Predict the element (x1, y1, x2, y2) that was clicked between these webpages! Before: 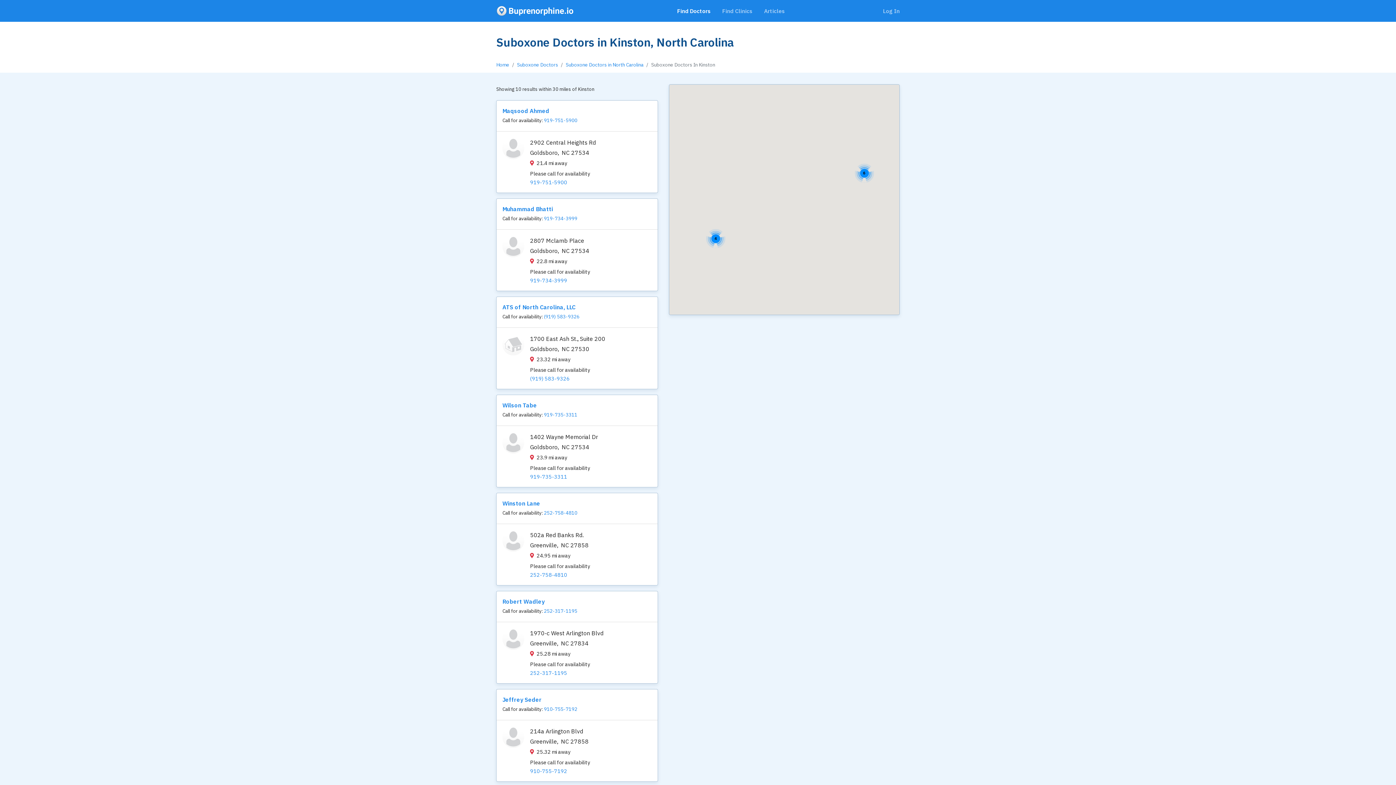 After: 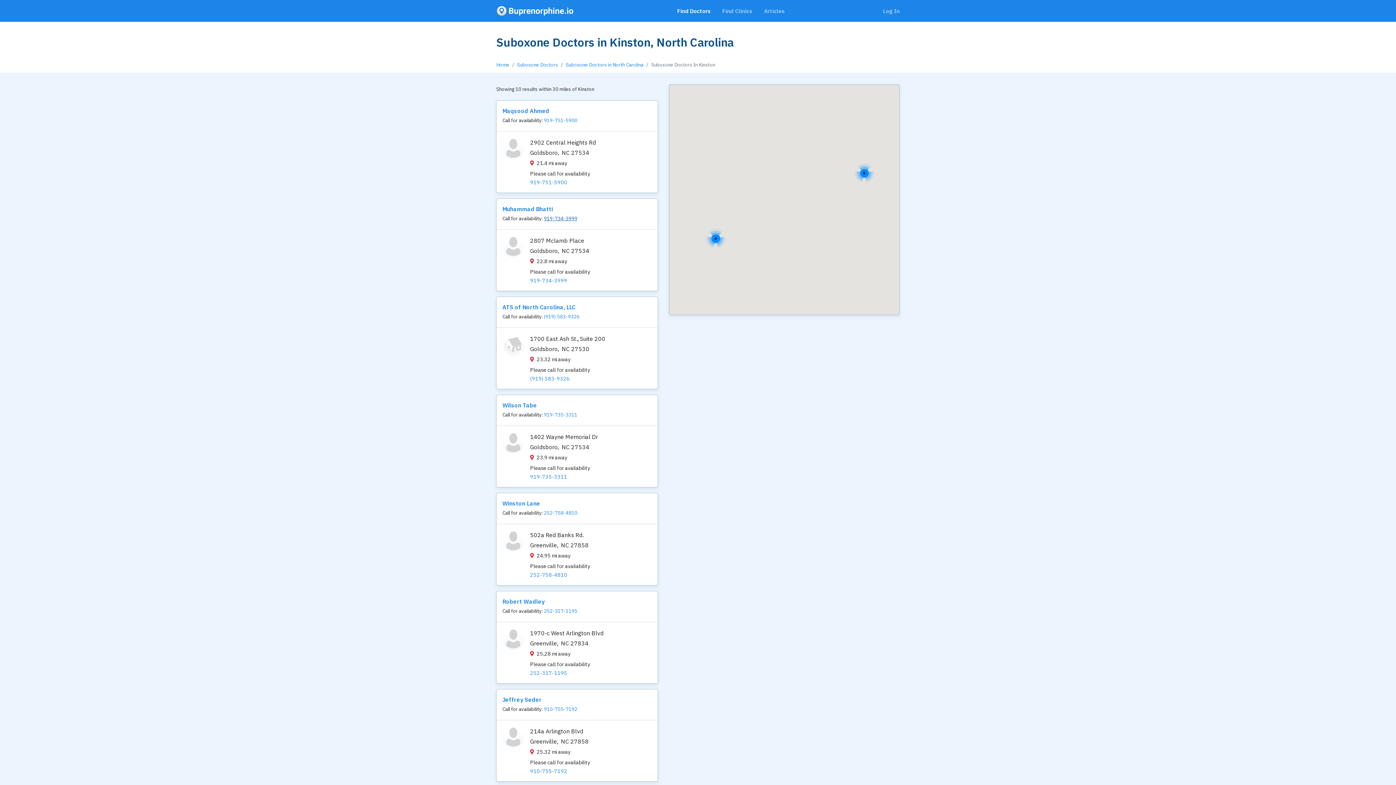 Action: label: 919-734-3999 bbox: (544, 215, 577, 221)